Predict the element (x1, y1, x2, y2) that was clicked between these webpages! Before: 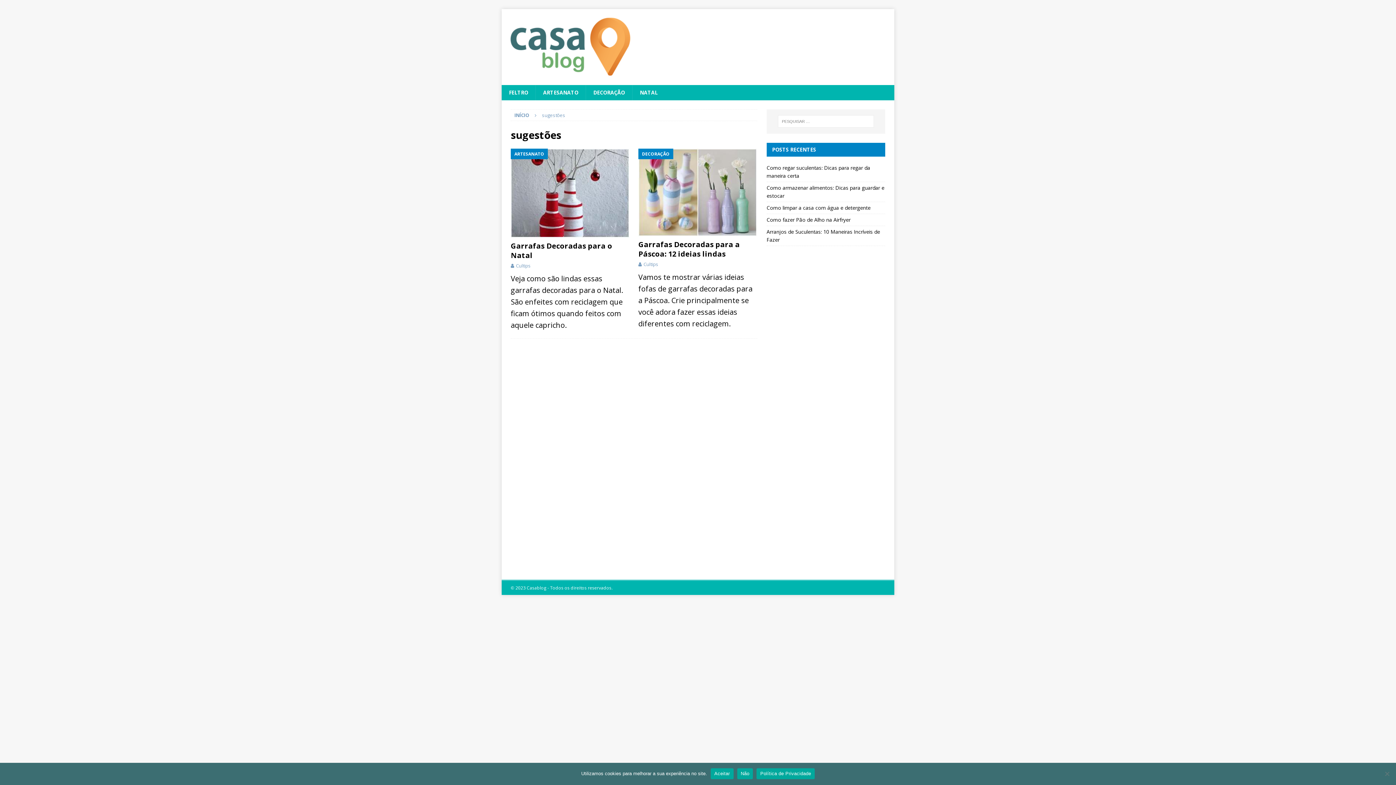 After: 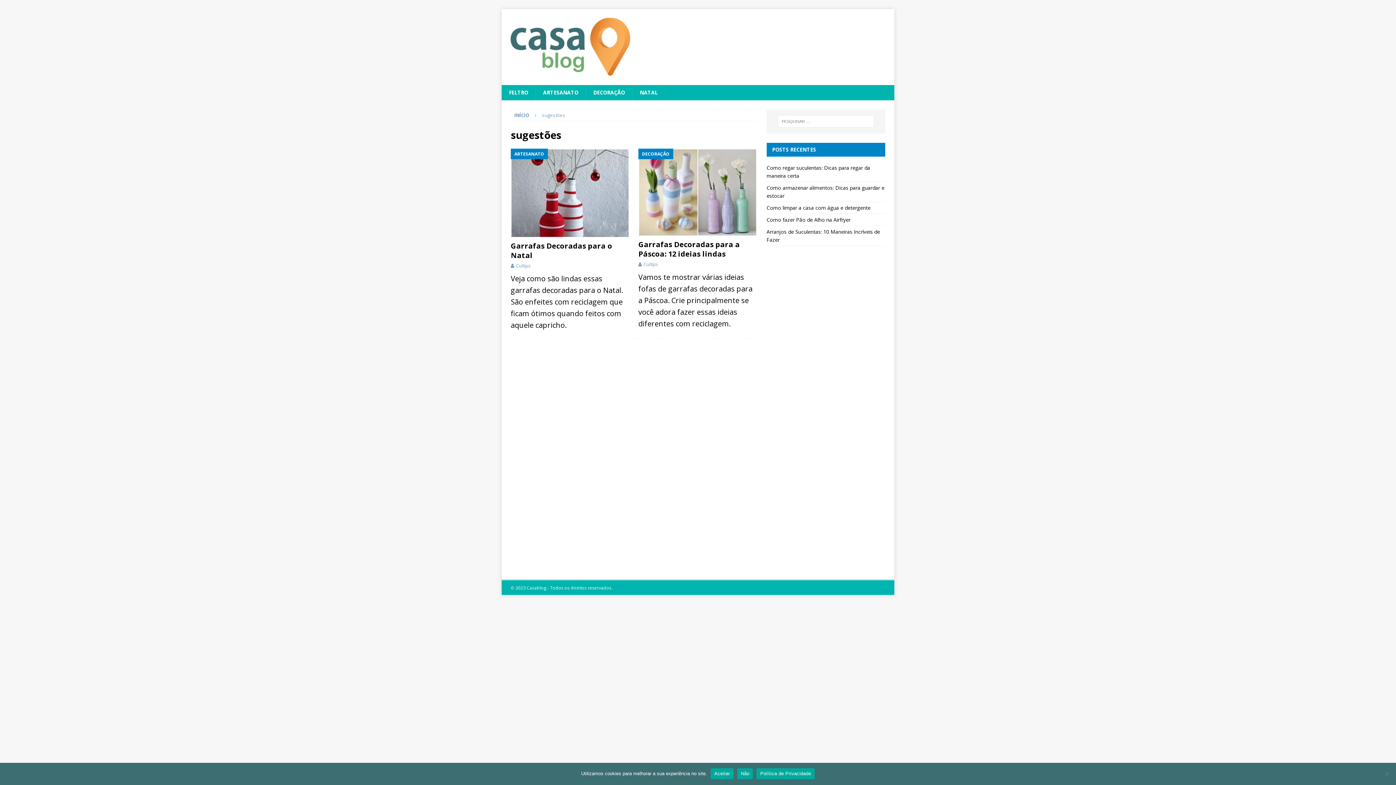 Action: label: Política de Privacidade bbox: (756, 768, 814, 779)